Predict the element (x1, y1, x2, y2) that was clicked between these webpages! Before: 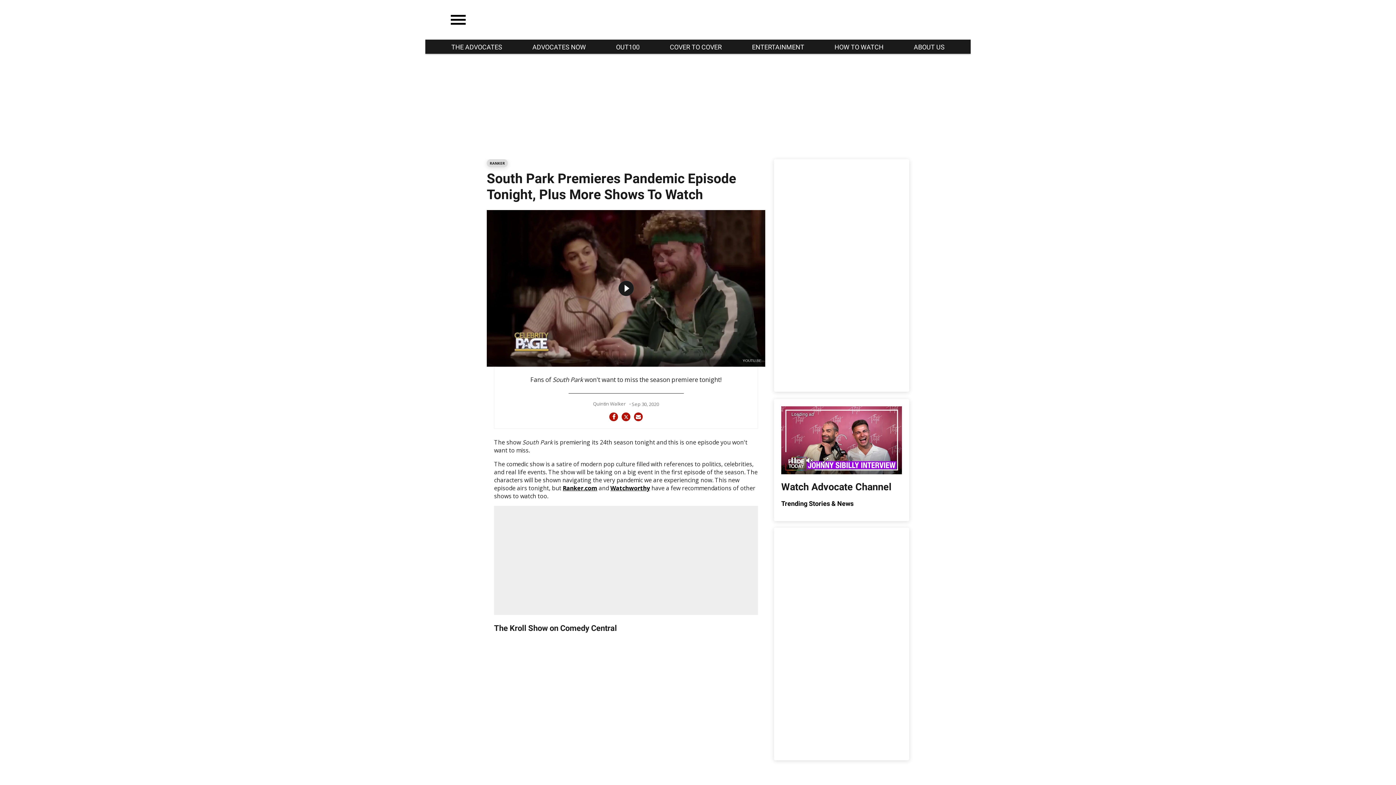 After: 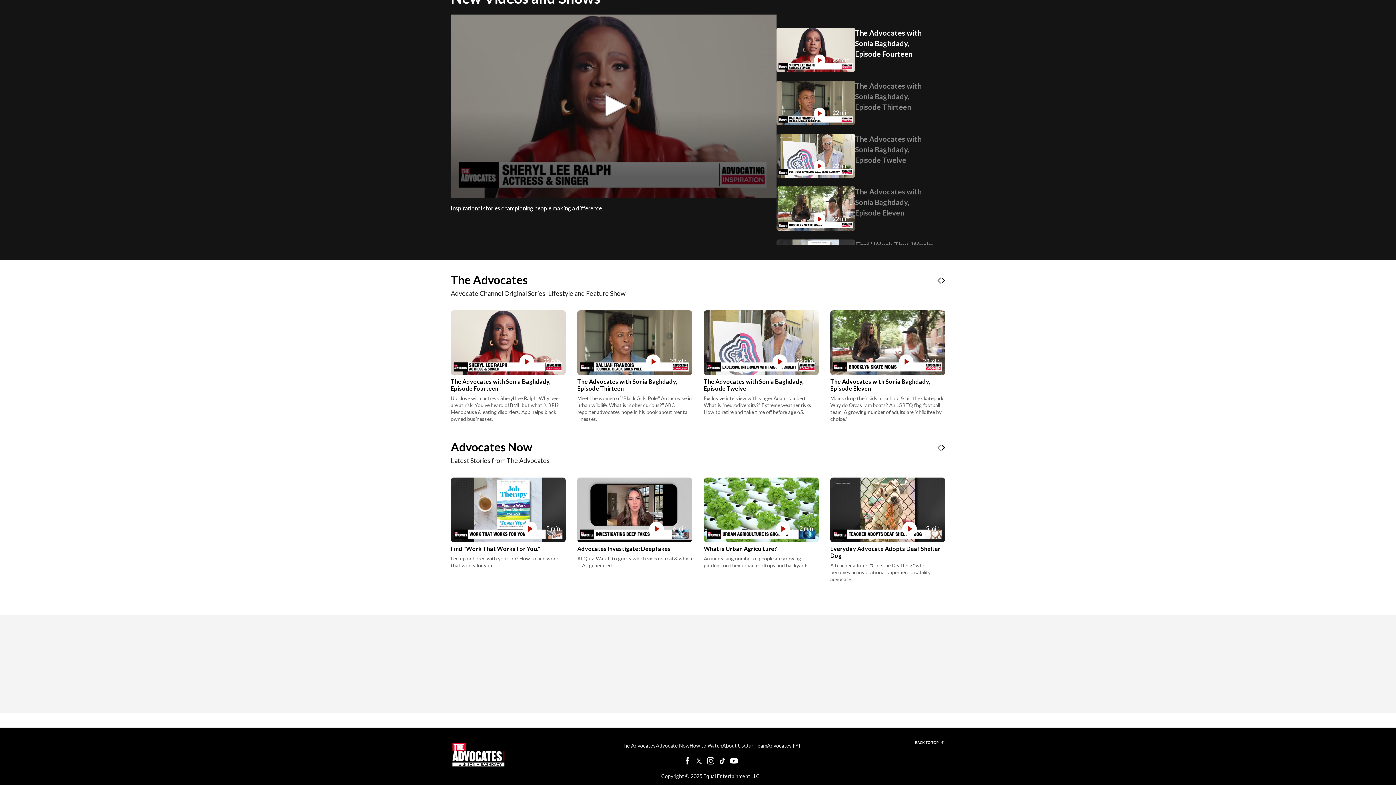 Action: label: ADVOCATES NOW bbox: (531, 42, 587, 51)